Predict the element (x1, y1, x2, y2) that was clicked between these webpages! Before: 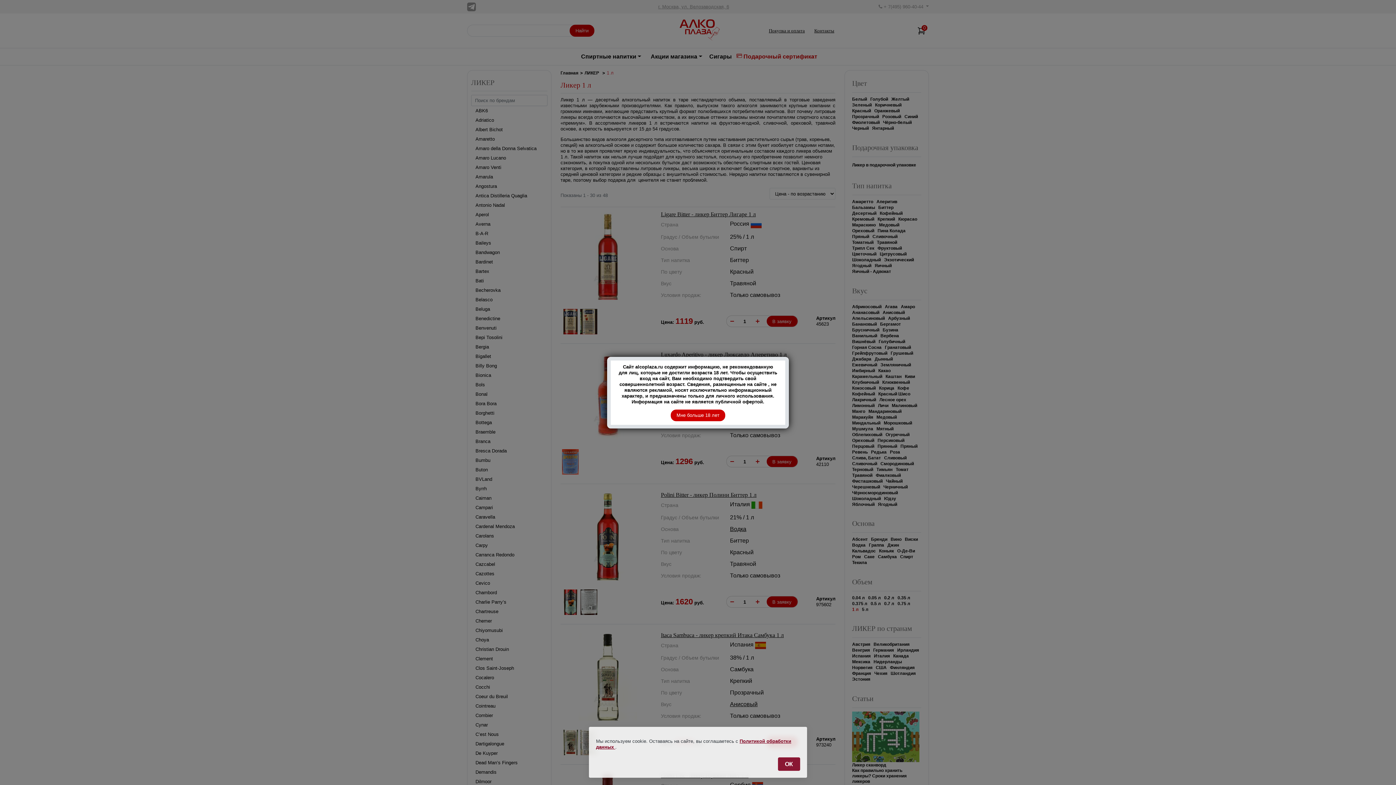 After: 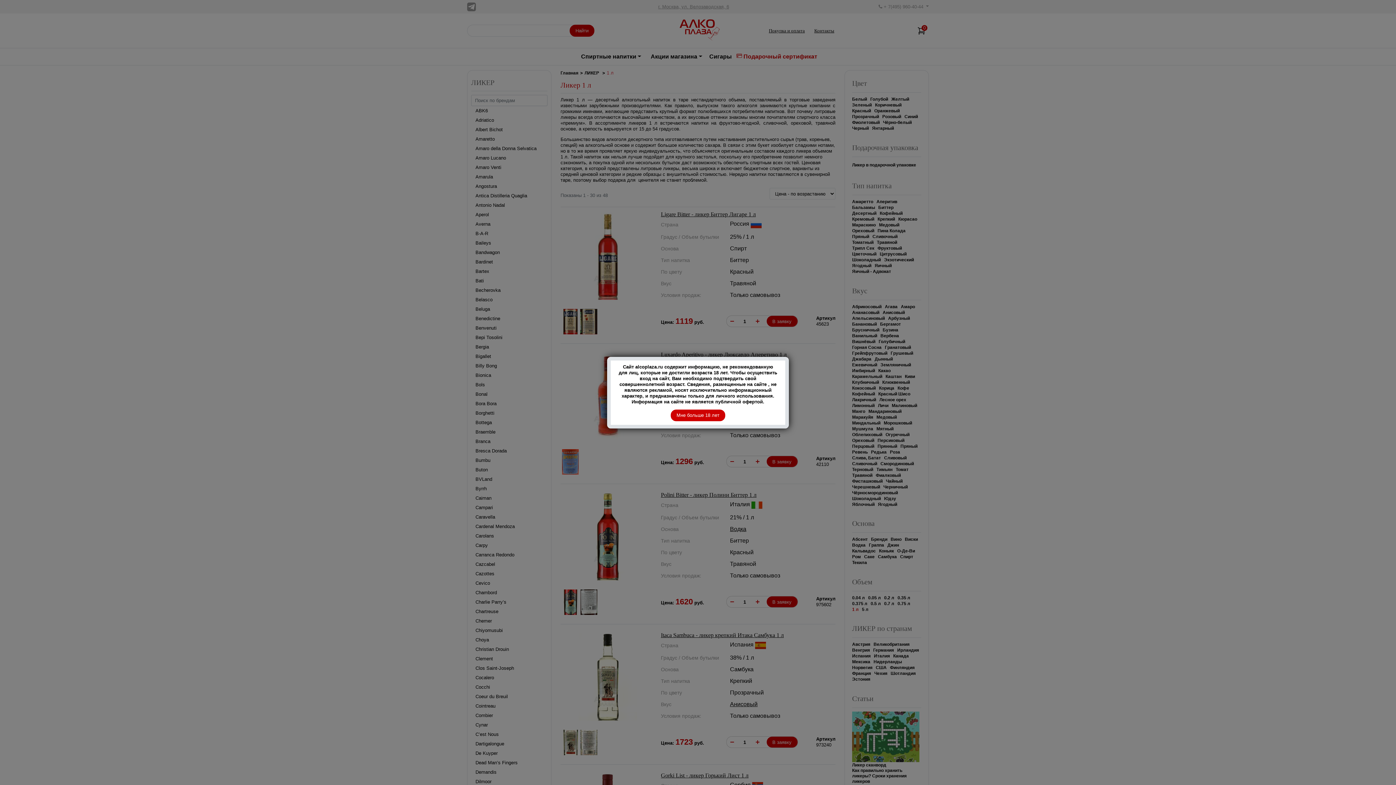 Action: bbox: (778, 757, 800, 771) label: ОК